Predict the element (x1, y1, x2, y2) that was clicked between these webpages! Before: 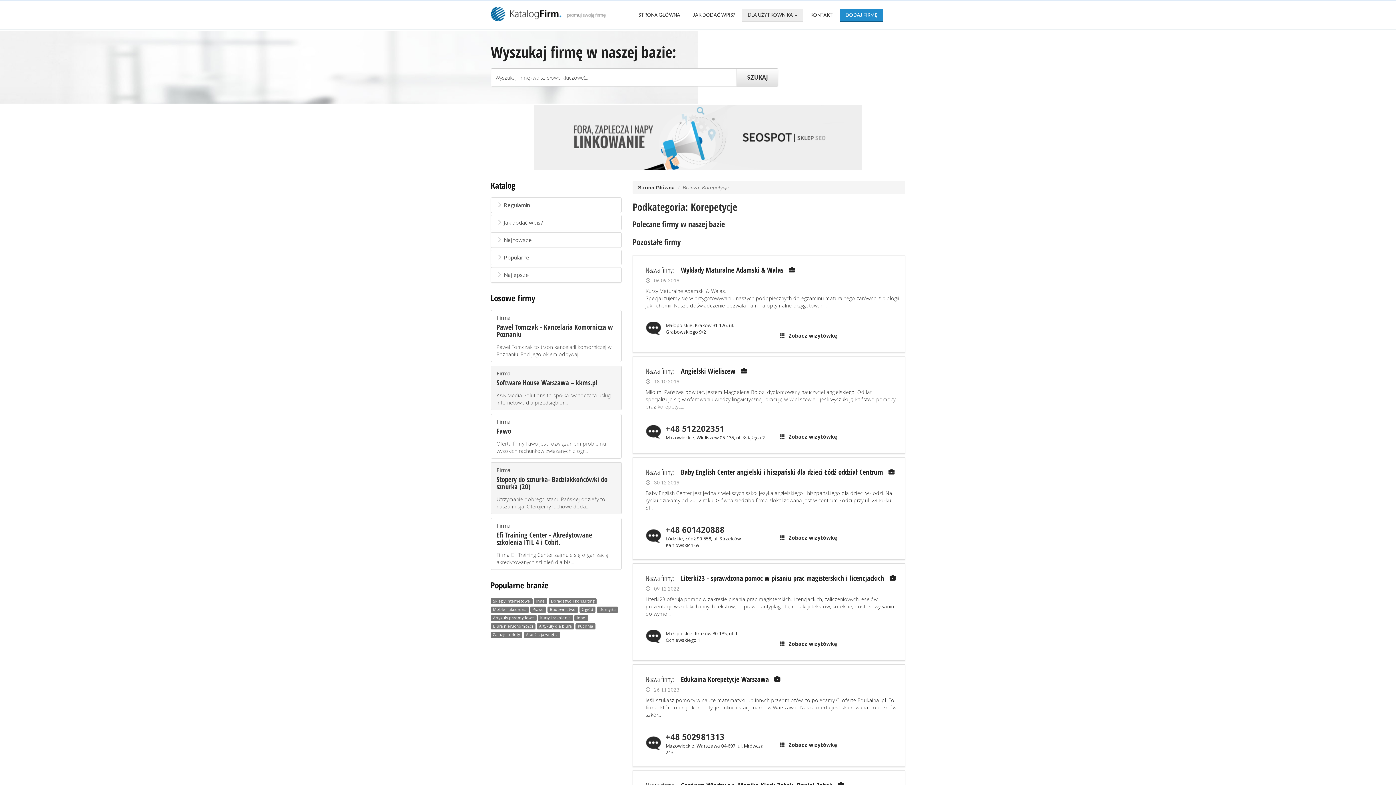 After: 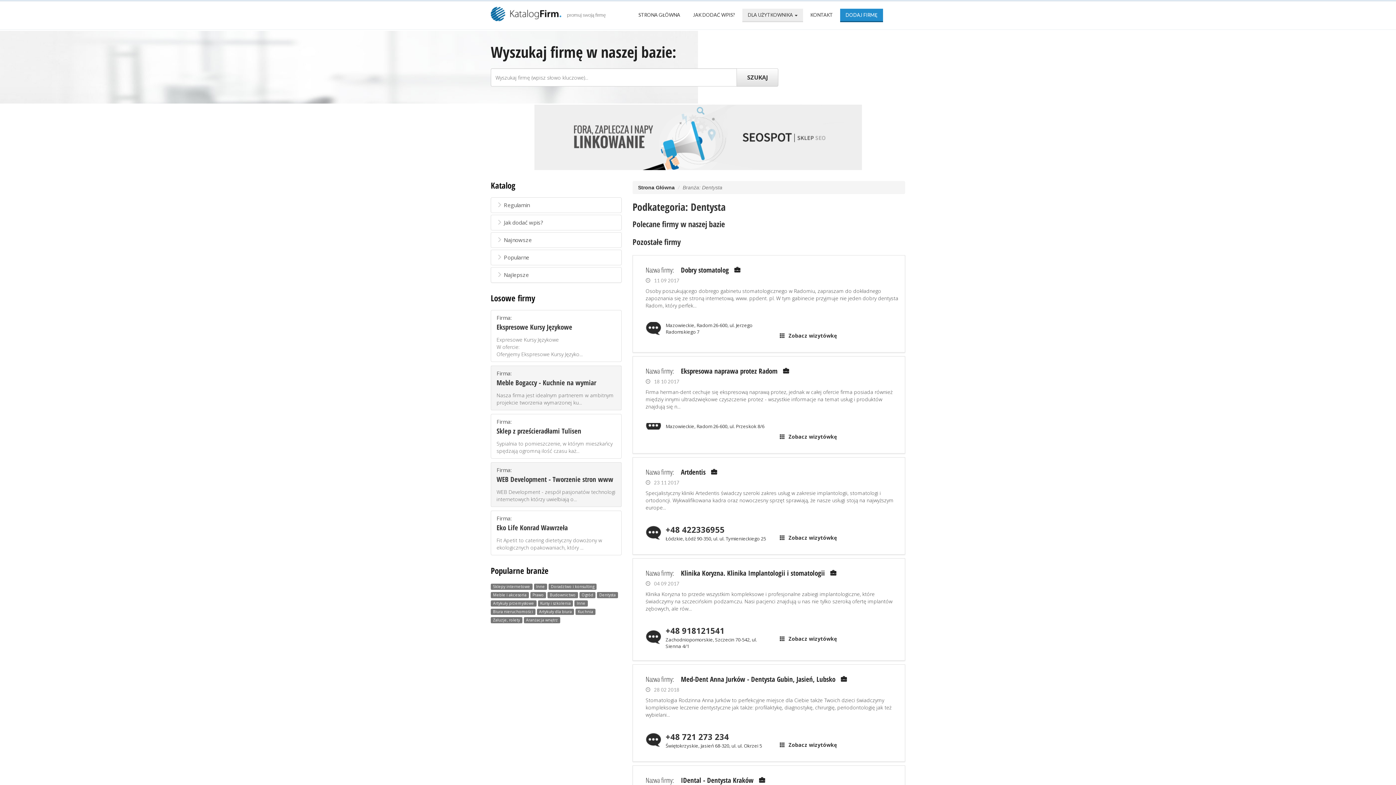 Action: bbox: (599, 607, 615, 612) label: Dentysta